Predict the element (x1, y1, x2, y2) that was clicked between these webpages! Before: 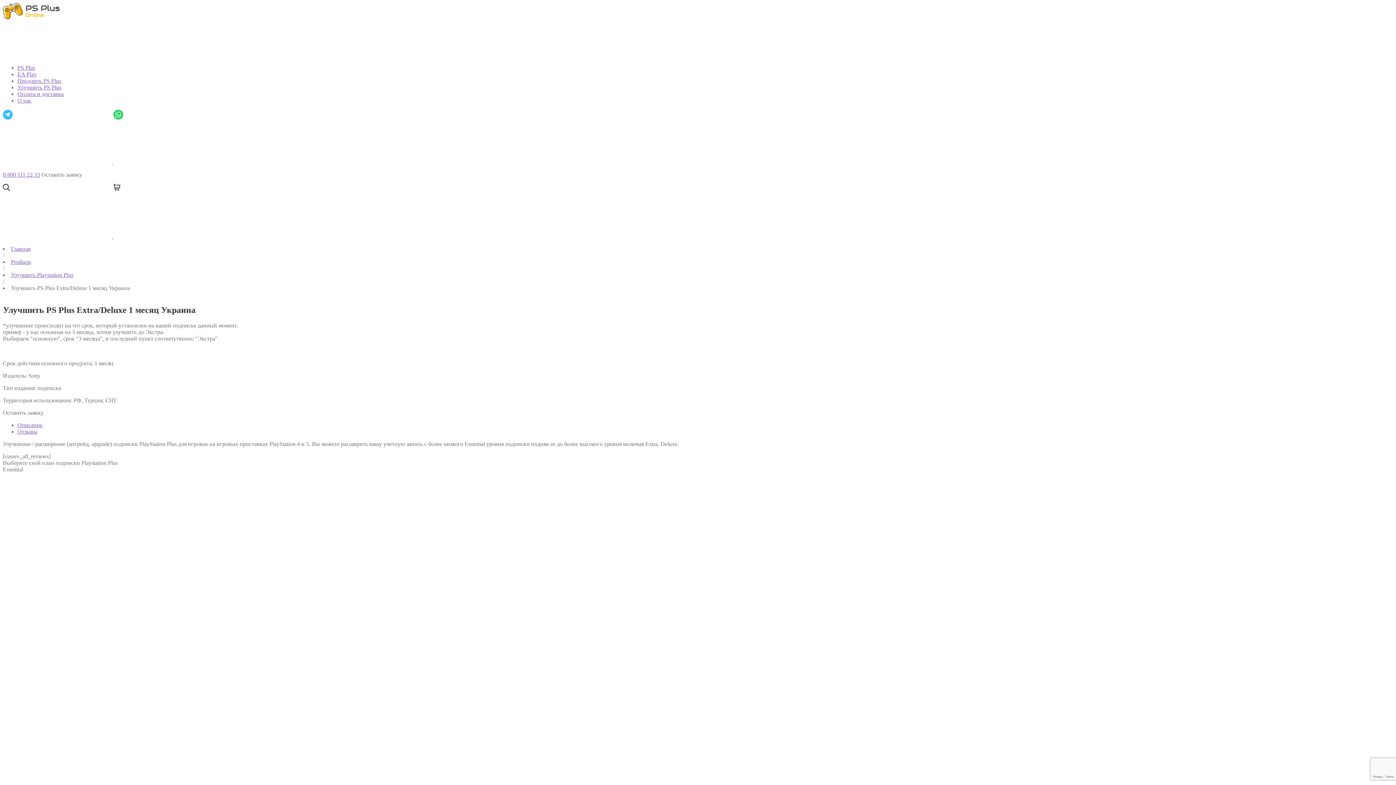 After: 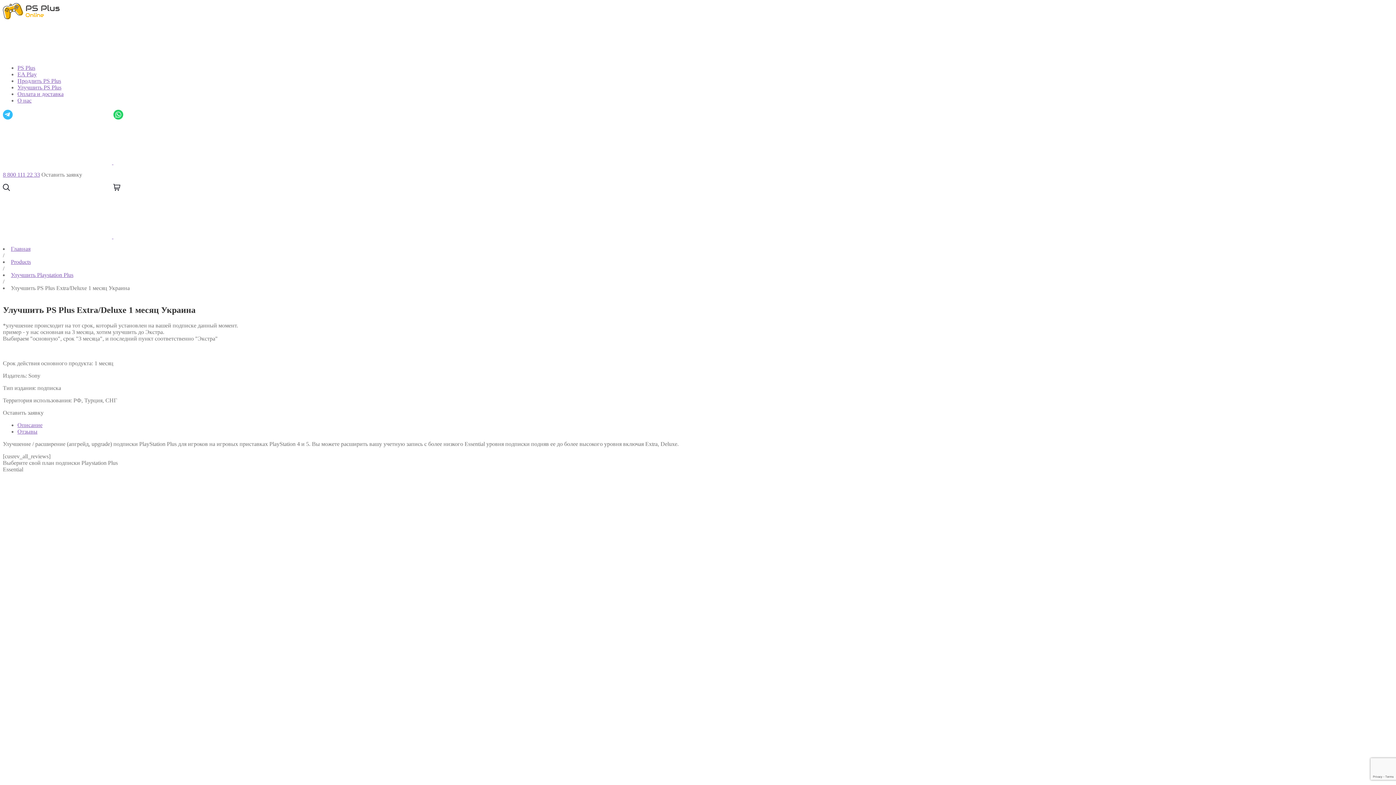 Action: bbox: (2, 171, 40, 177) label: 8 800 111 22 33